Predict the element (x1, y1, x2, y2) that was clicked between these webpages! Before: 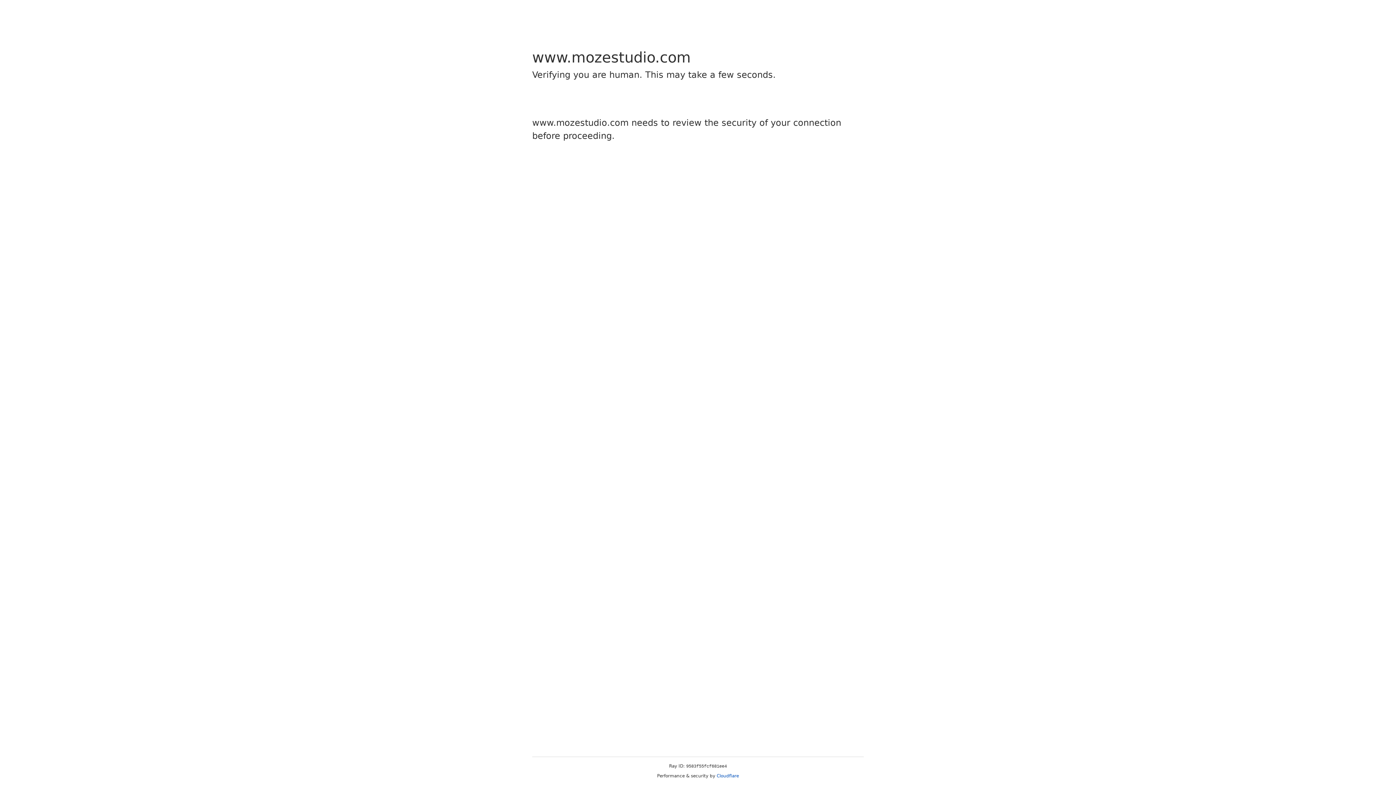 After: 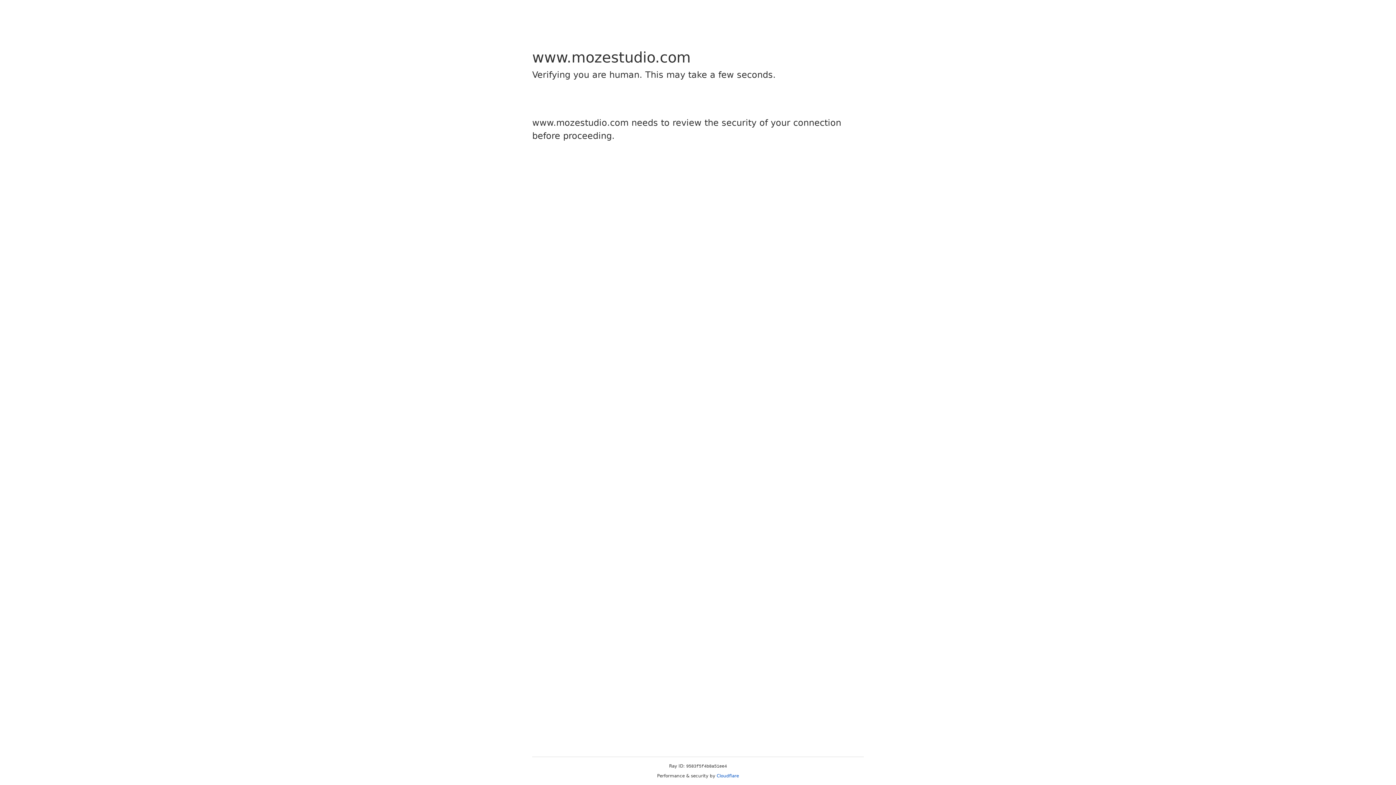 Action: bbox: (716, 773, 739, 778) label: Cloudflare